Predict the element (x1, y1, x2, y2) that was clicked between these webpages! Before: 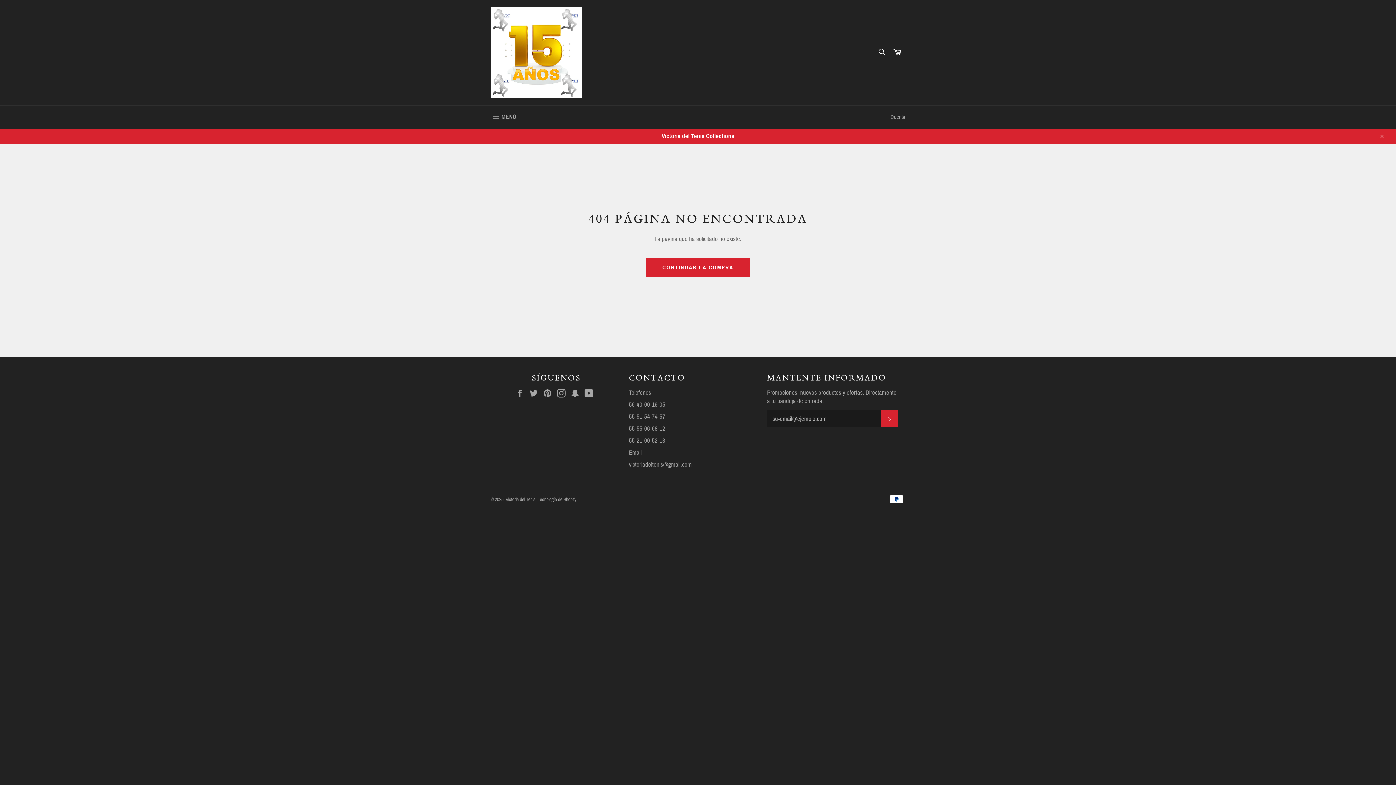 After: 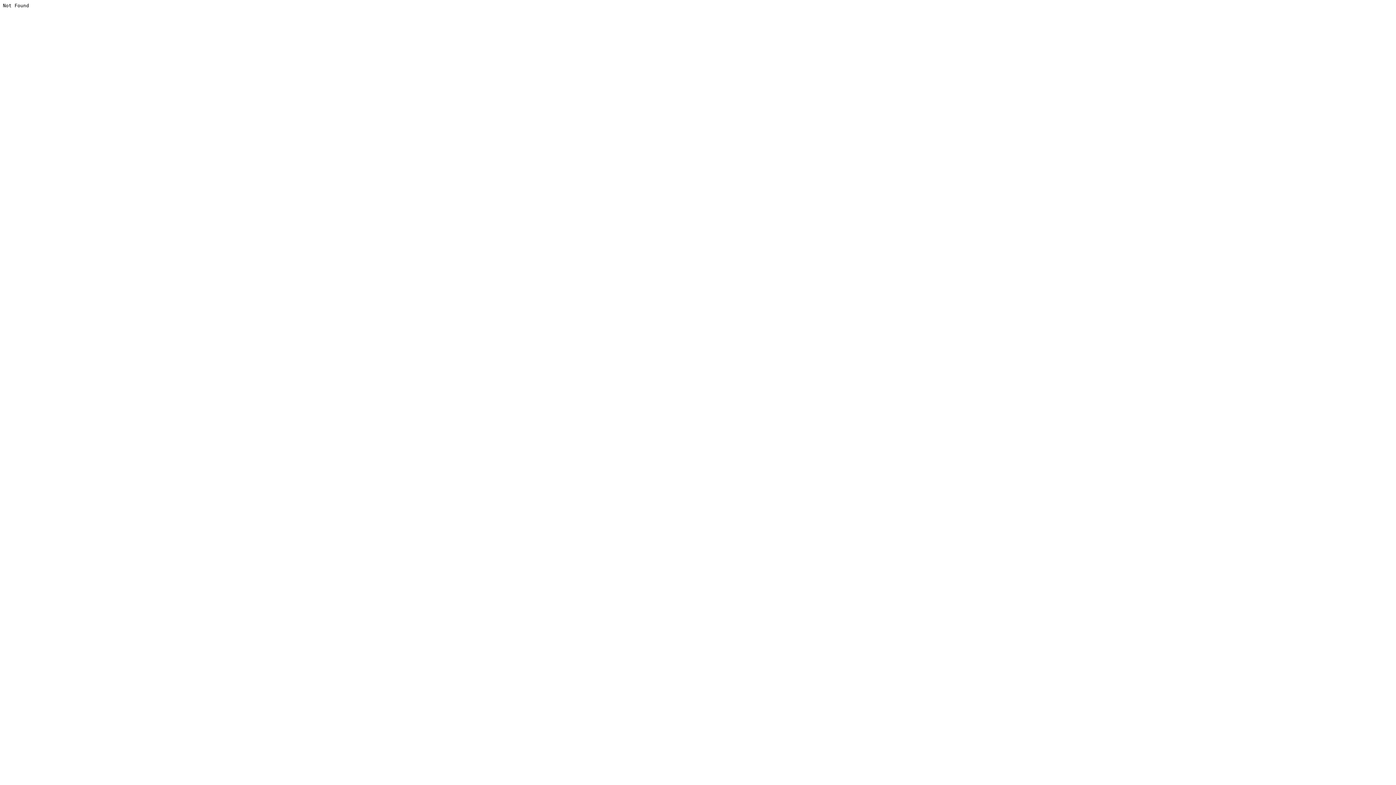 Action: label: YouTube bbox: (584, 388, 597, 397)